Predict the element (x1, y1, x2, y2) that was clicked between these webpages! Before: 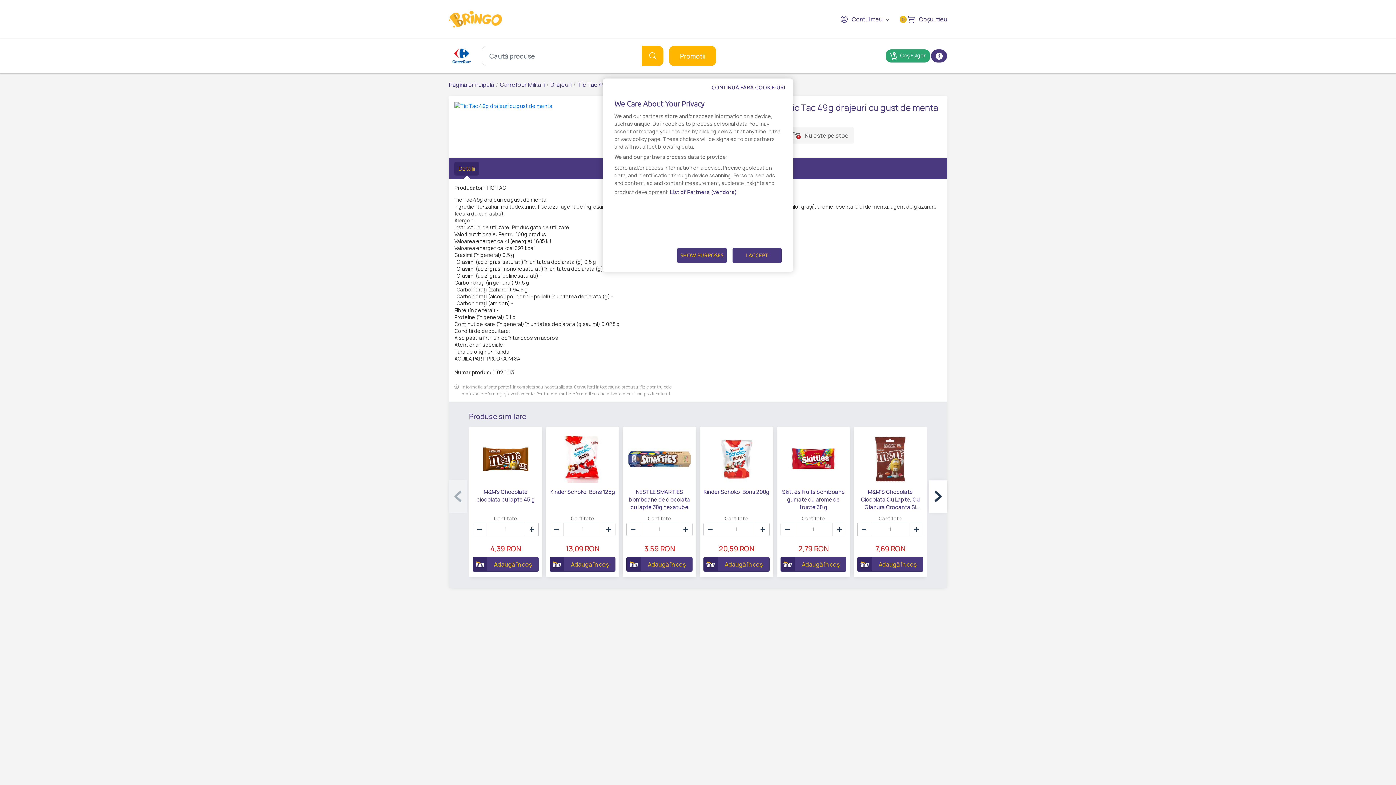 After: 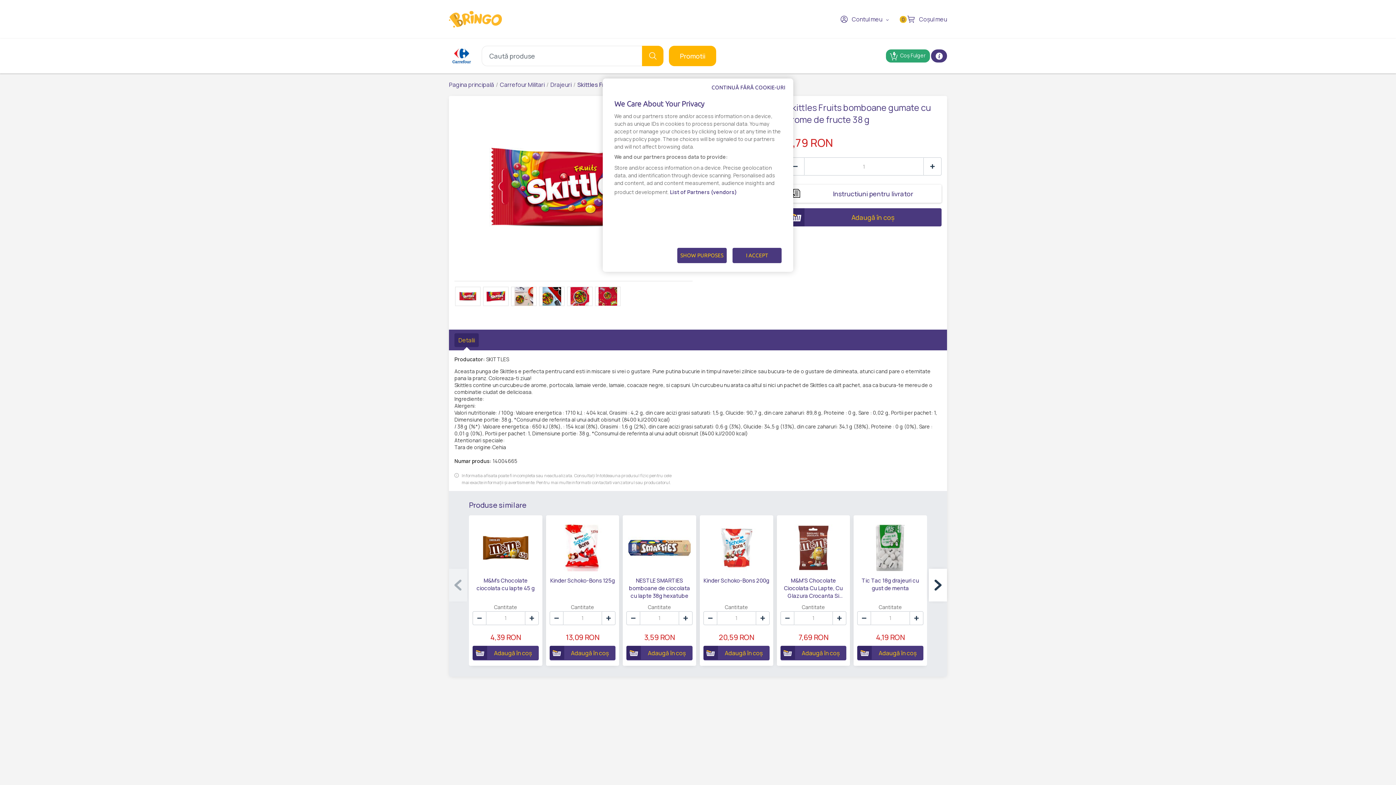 Action: bbox: (780, 488, 846, 511) label: Skittles Fruits bomboane gumate cu arome de fructe 38 g